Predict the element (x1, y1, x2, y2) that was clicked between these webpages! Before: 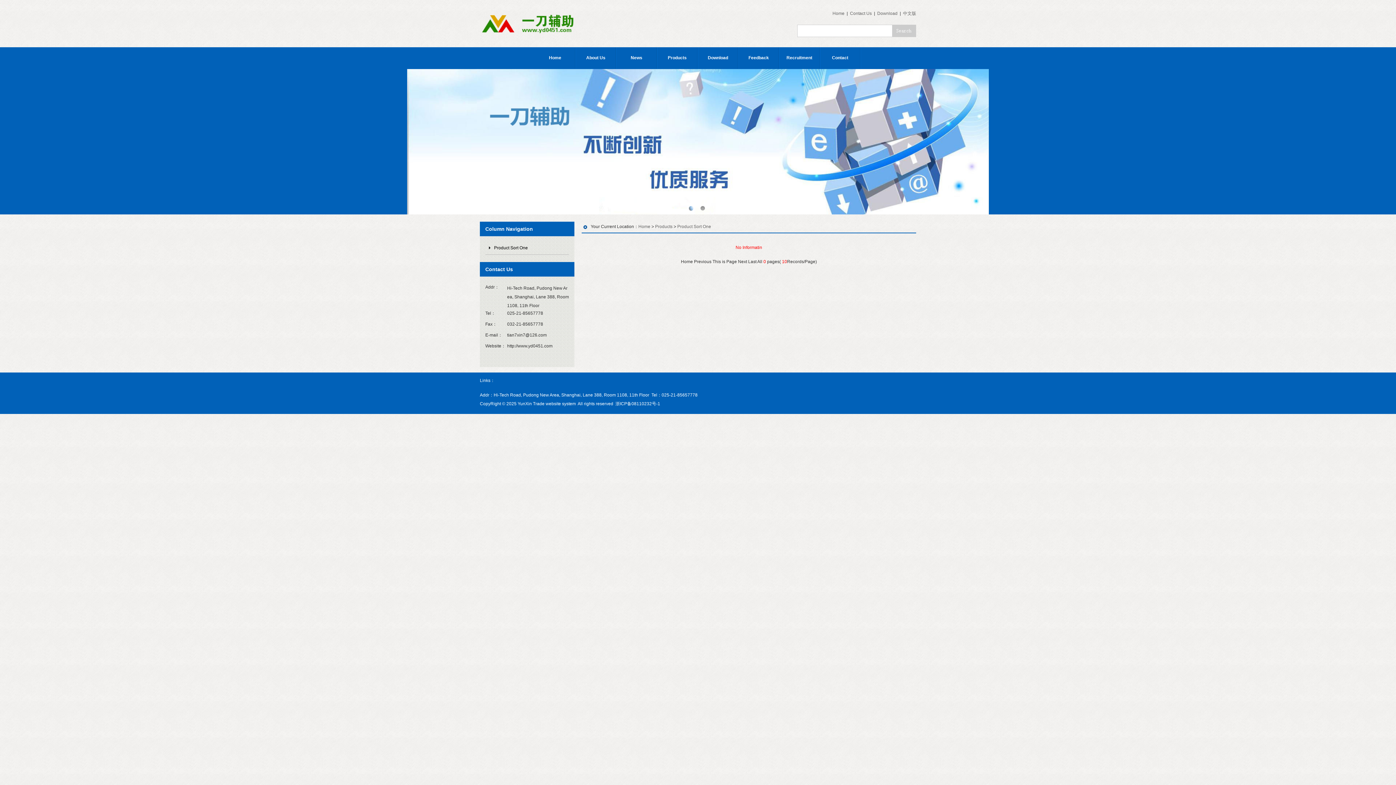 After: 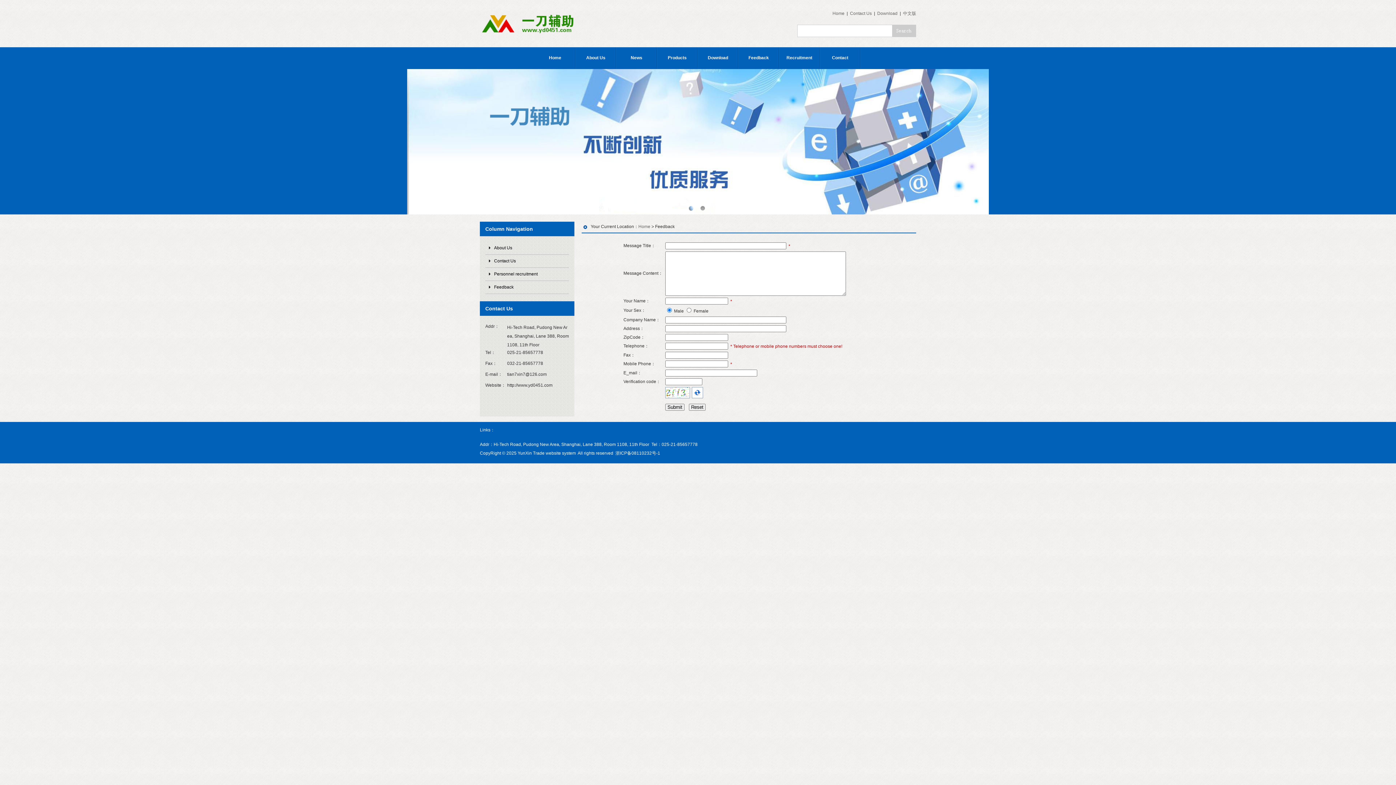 Action: bbox: (748, 55, 769, 60) label: Feedback